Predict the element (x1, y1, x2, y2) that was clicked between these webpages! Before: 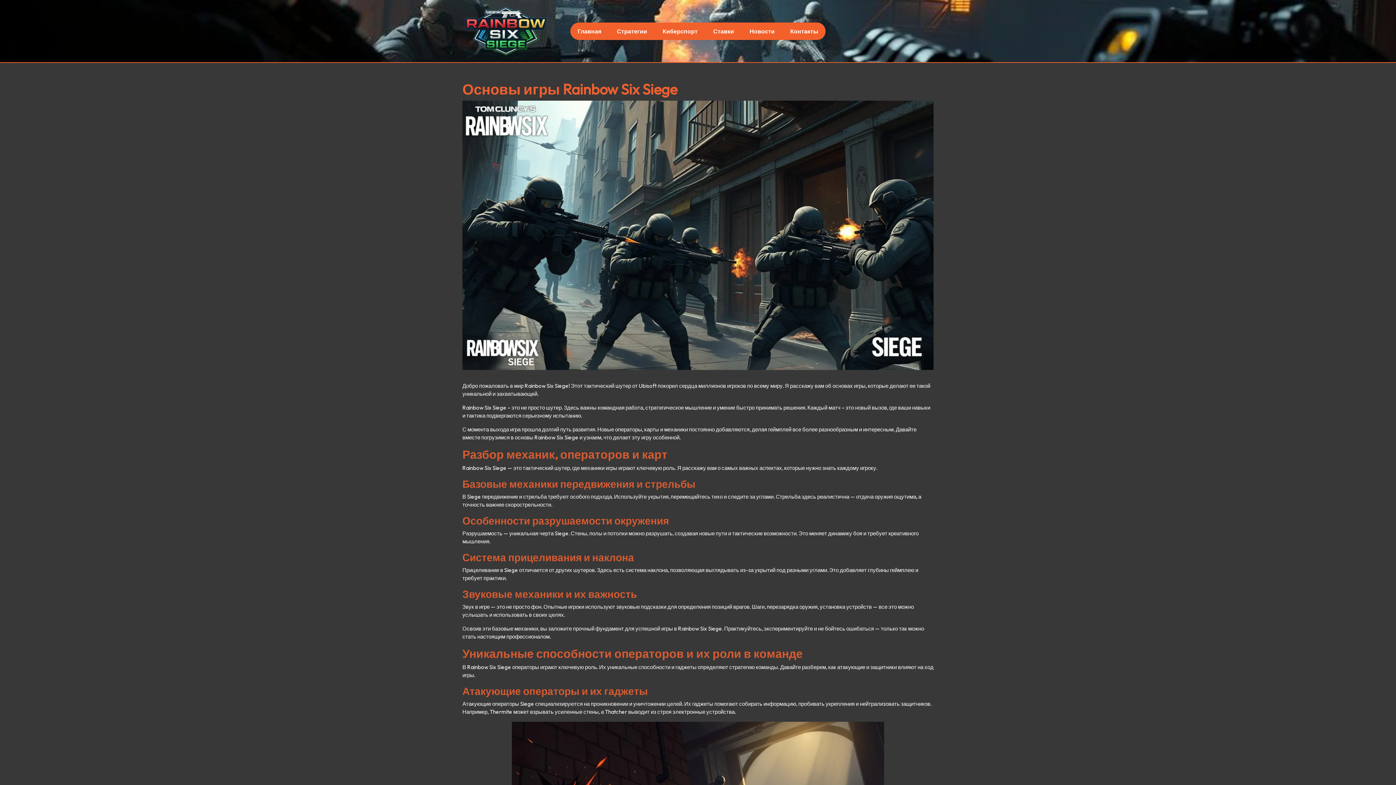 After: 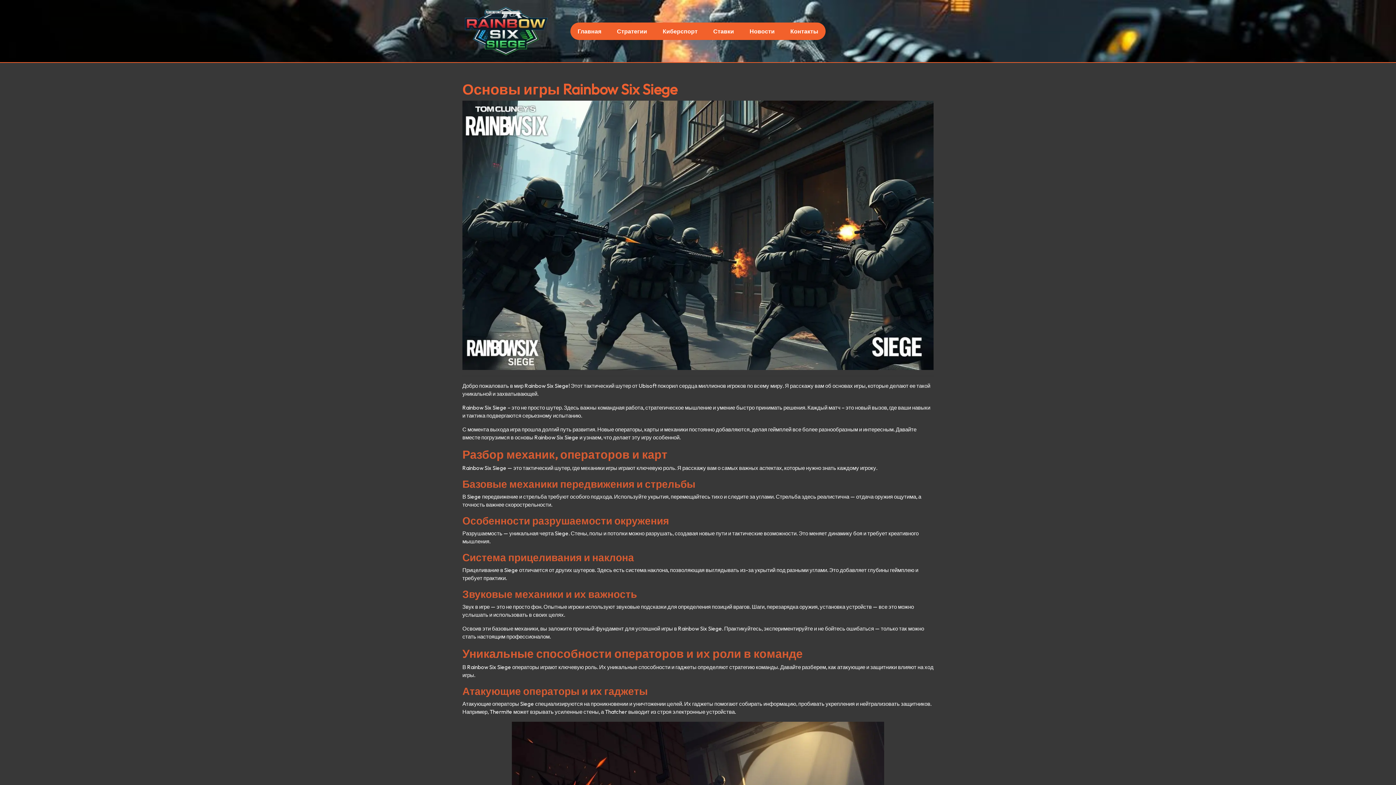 Action: label: Главная bbox: (570, 22, 608, 39)